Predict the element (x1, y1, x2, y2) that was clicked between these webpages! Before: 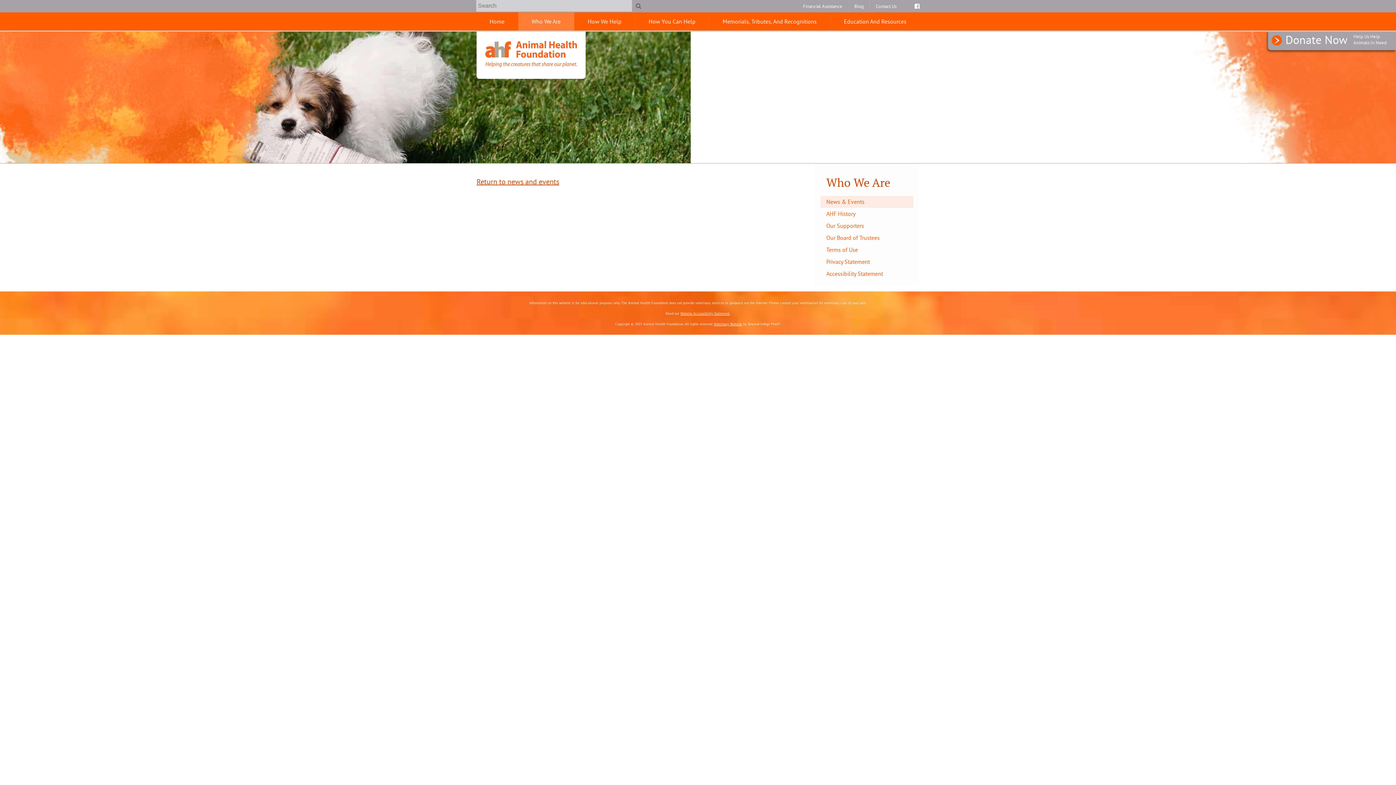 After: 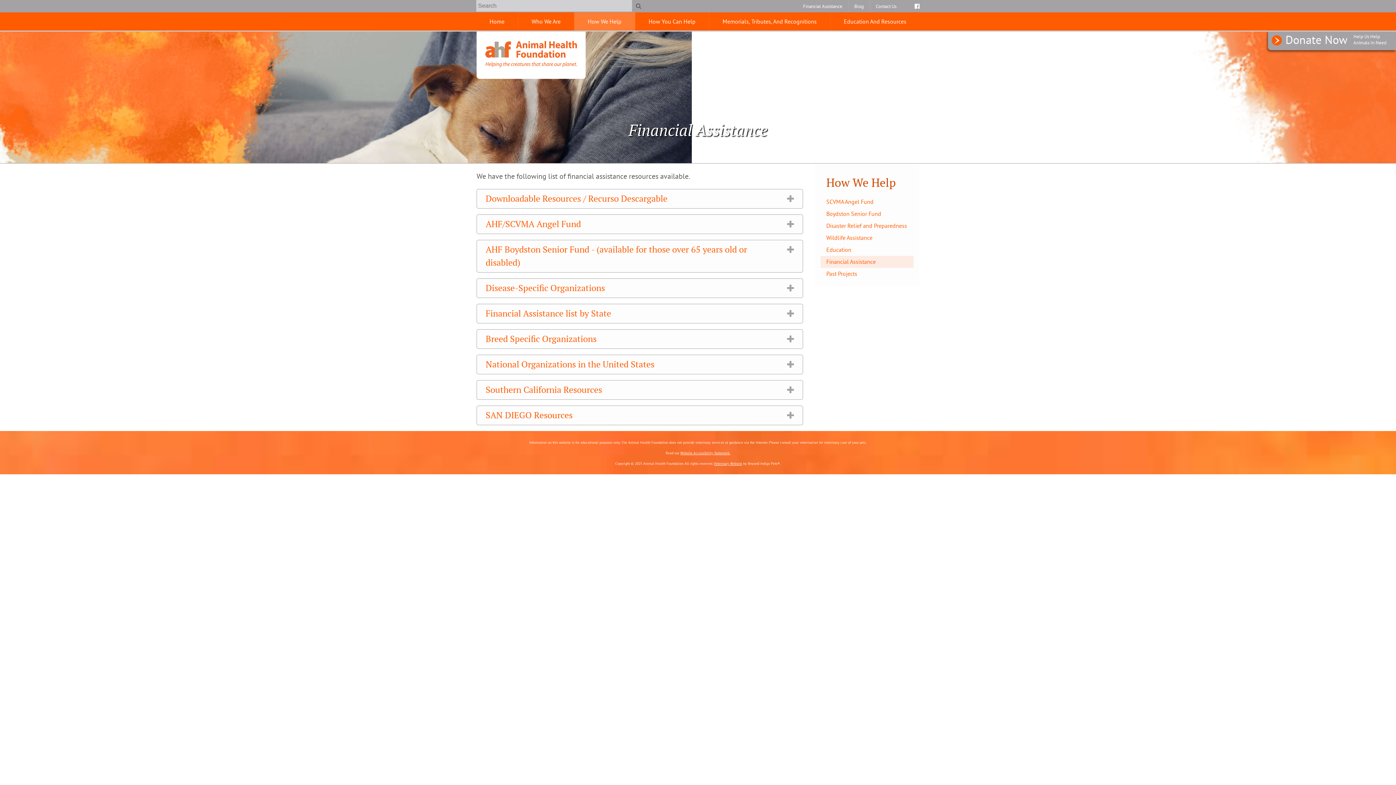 Action: label: Financial Assistance bbox: (797, 0, 848, 12)